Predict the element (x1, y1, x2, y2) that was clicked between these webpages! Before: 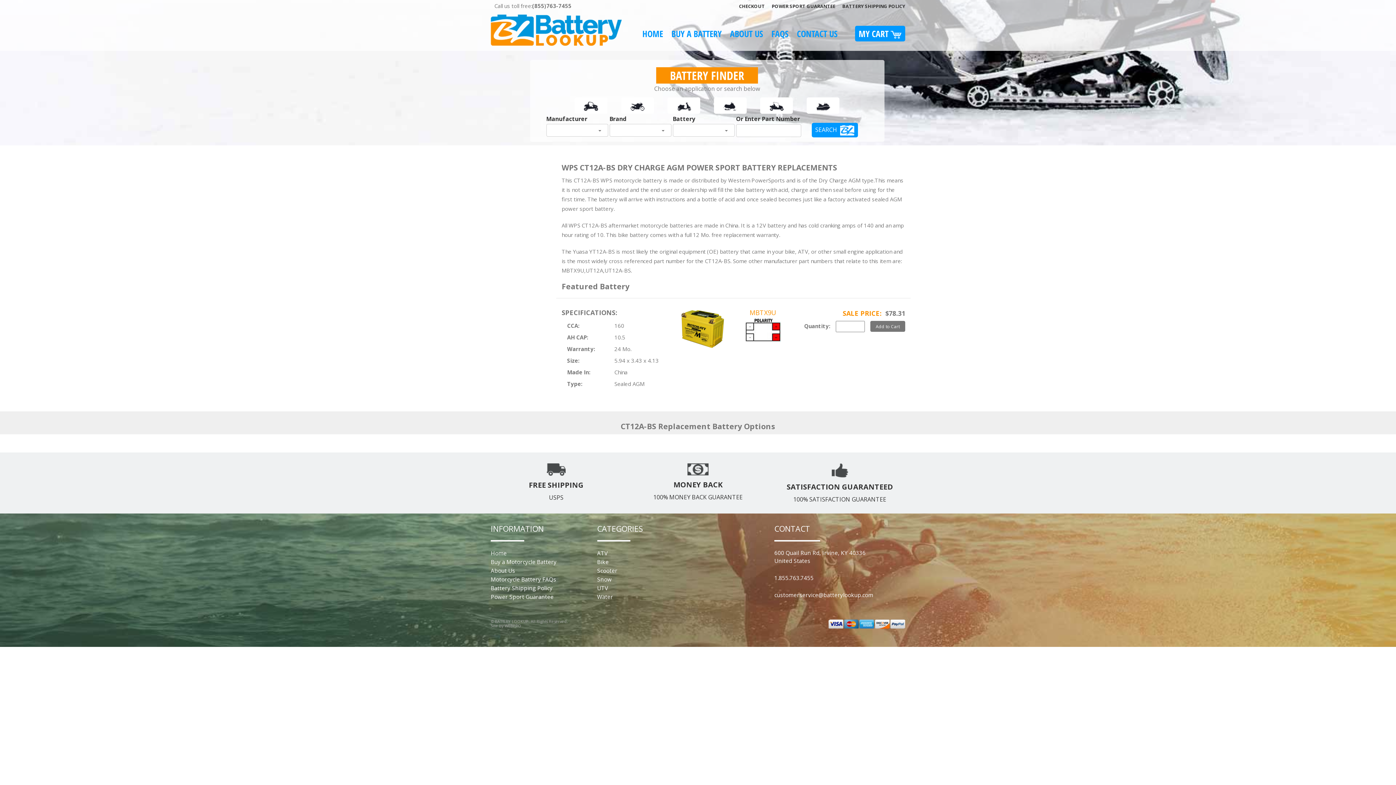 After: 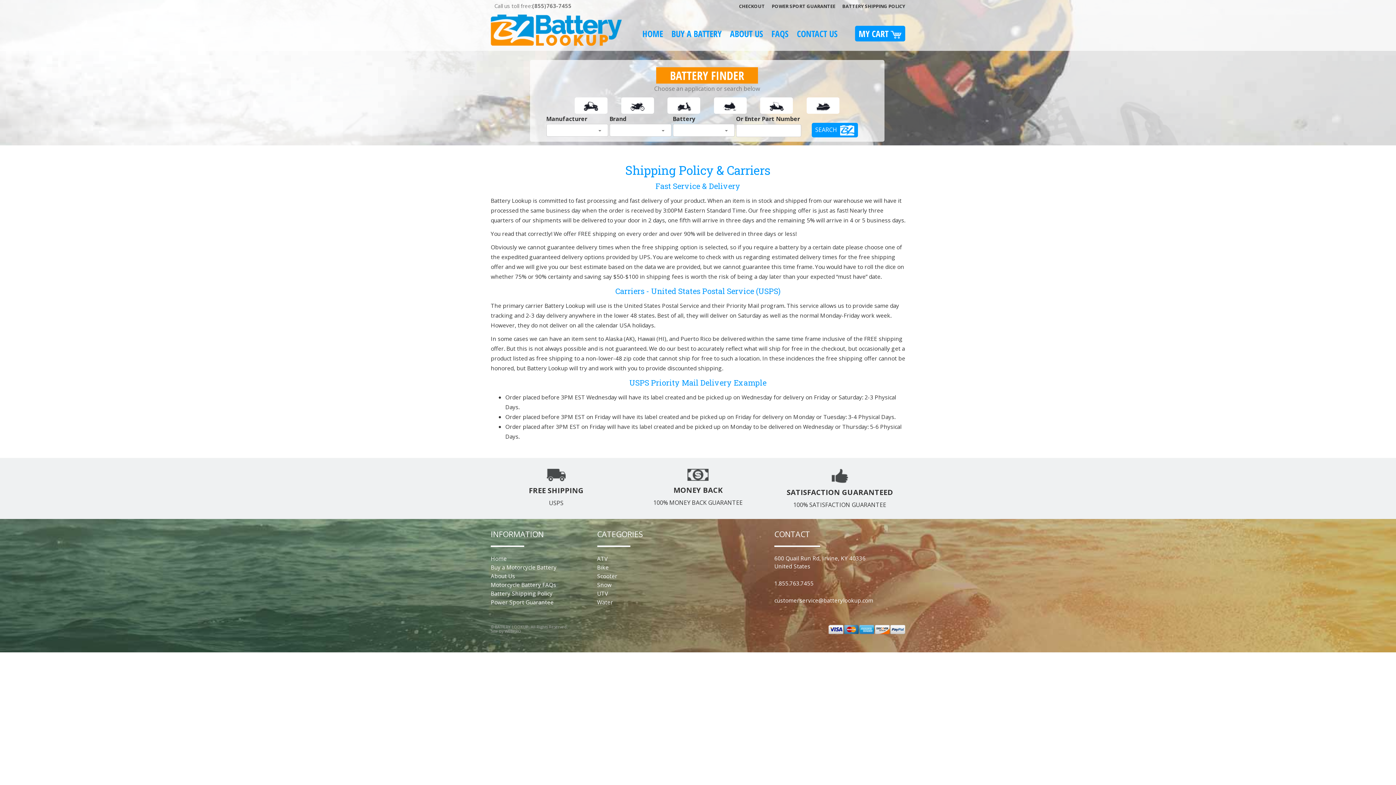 Action: label: Battery Shipping Policy bbox: (490, 584, 552, 592)